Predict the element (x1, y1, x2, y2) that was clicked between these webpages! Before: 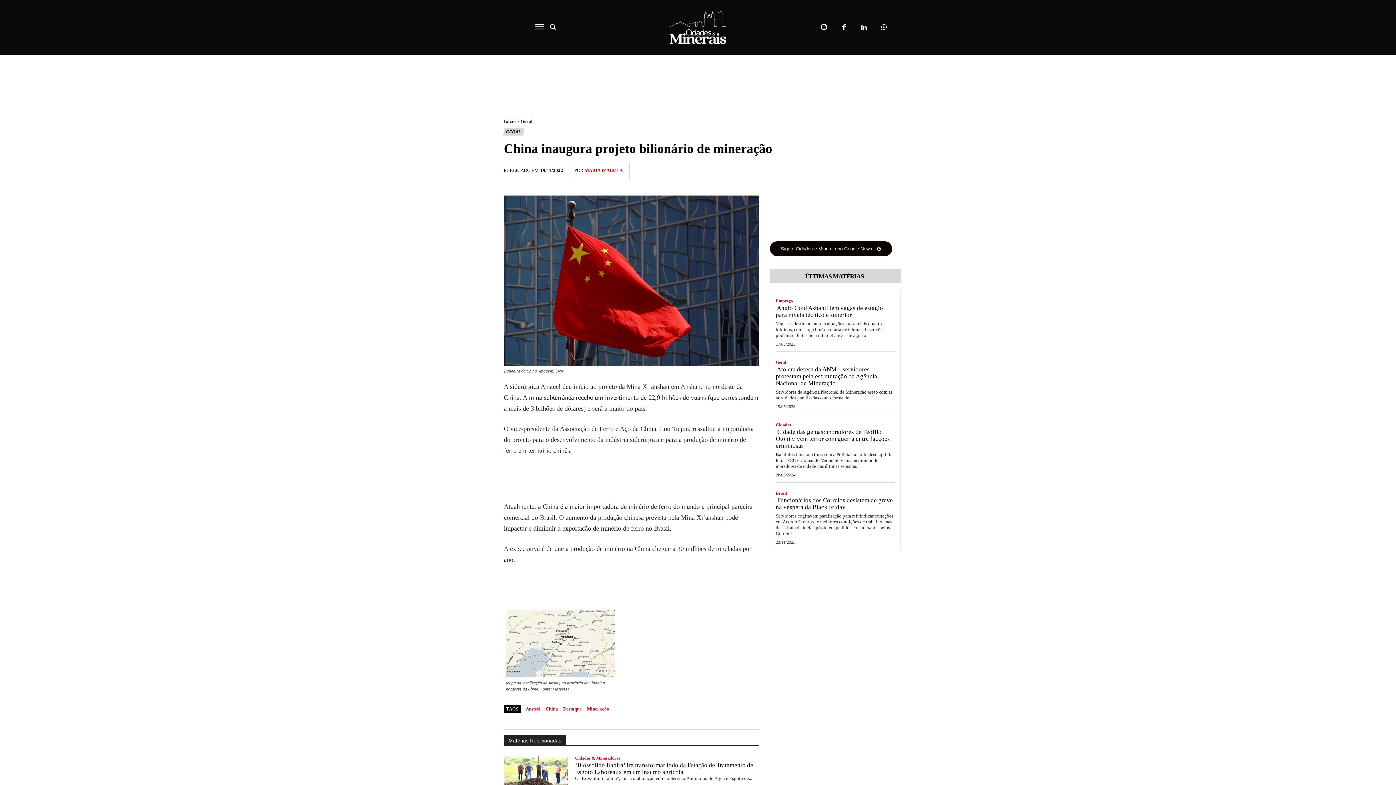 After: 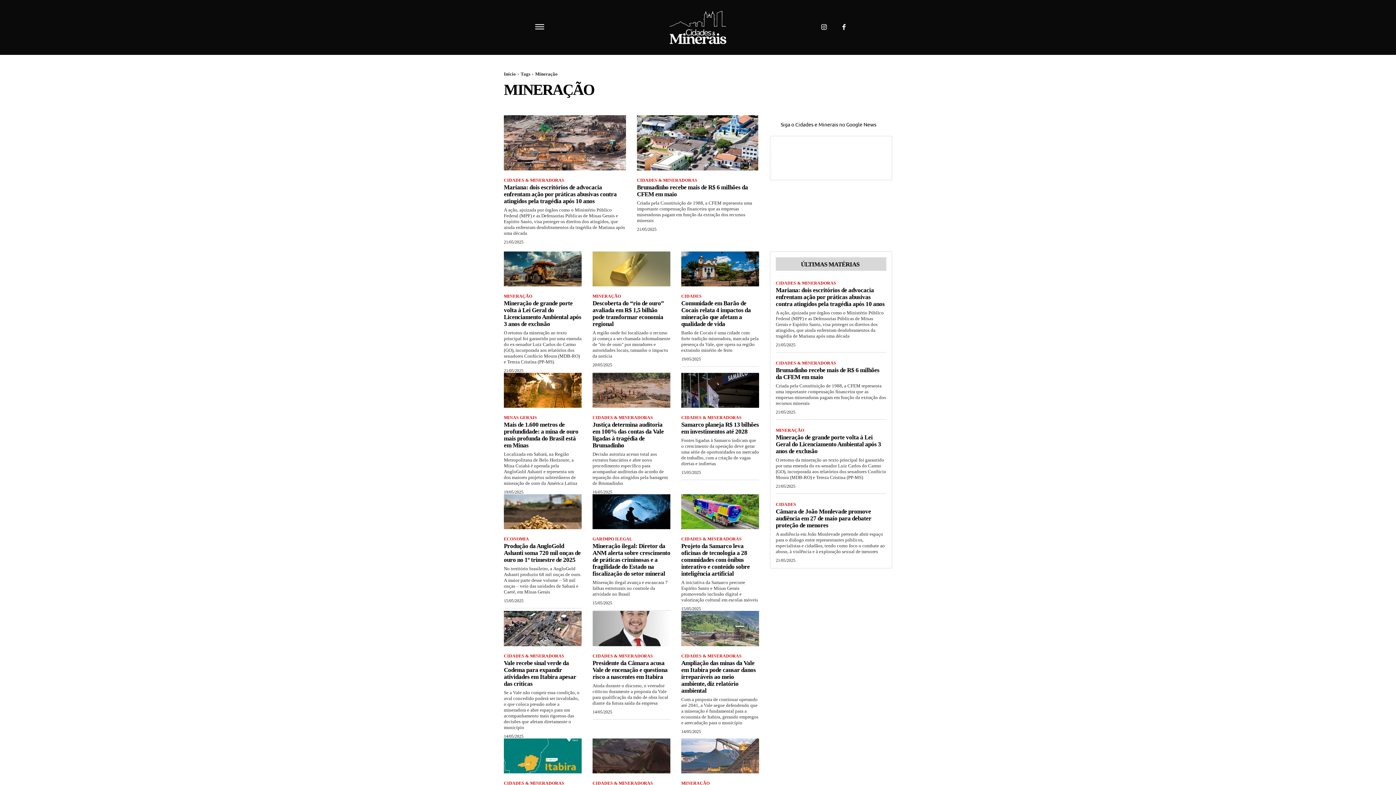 Action: bbox: (586, 706, 609, 712) label: Mineração